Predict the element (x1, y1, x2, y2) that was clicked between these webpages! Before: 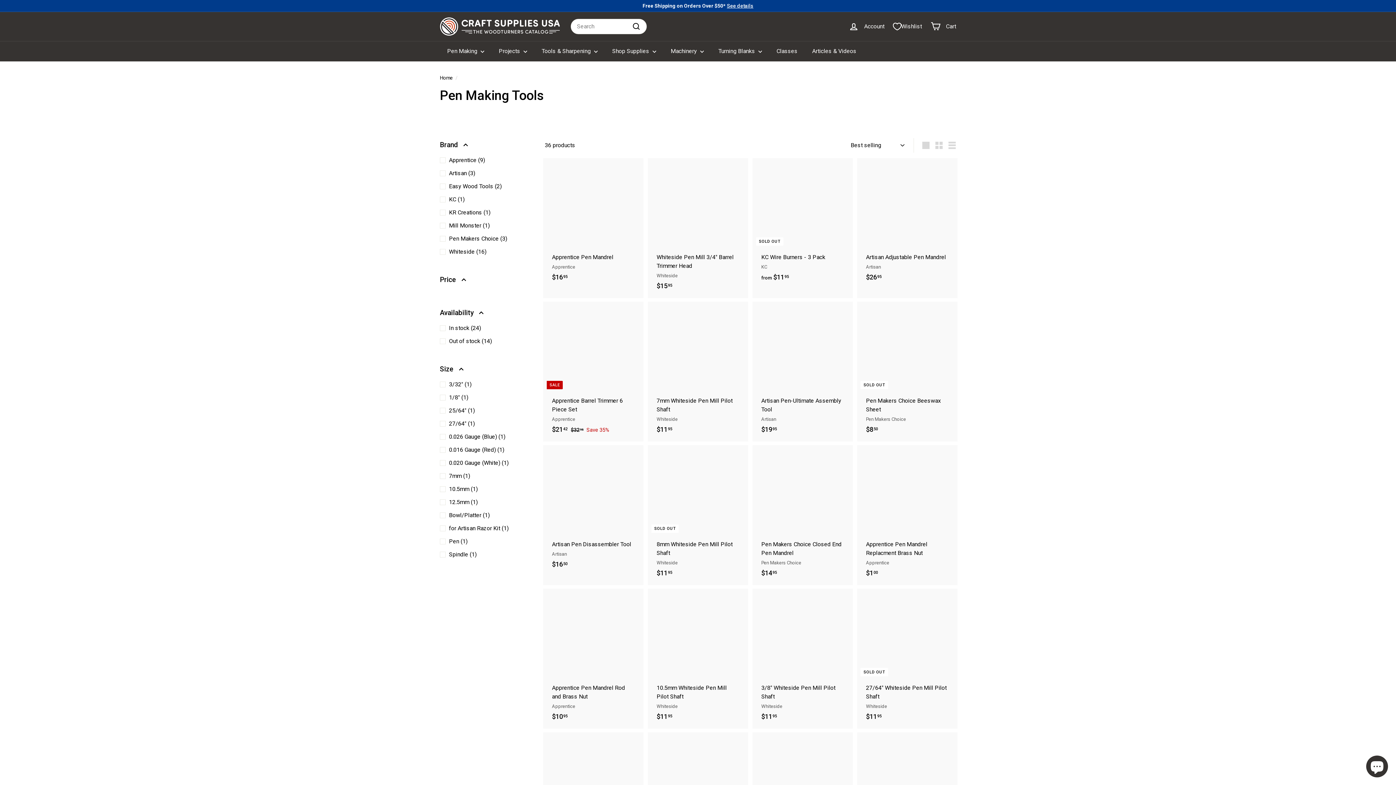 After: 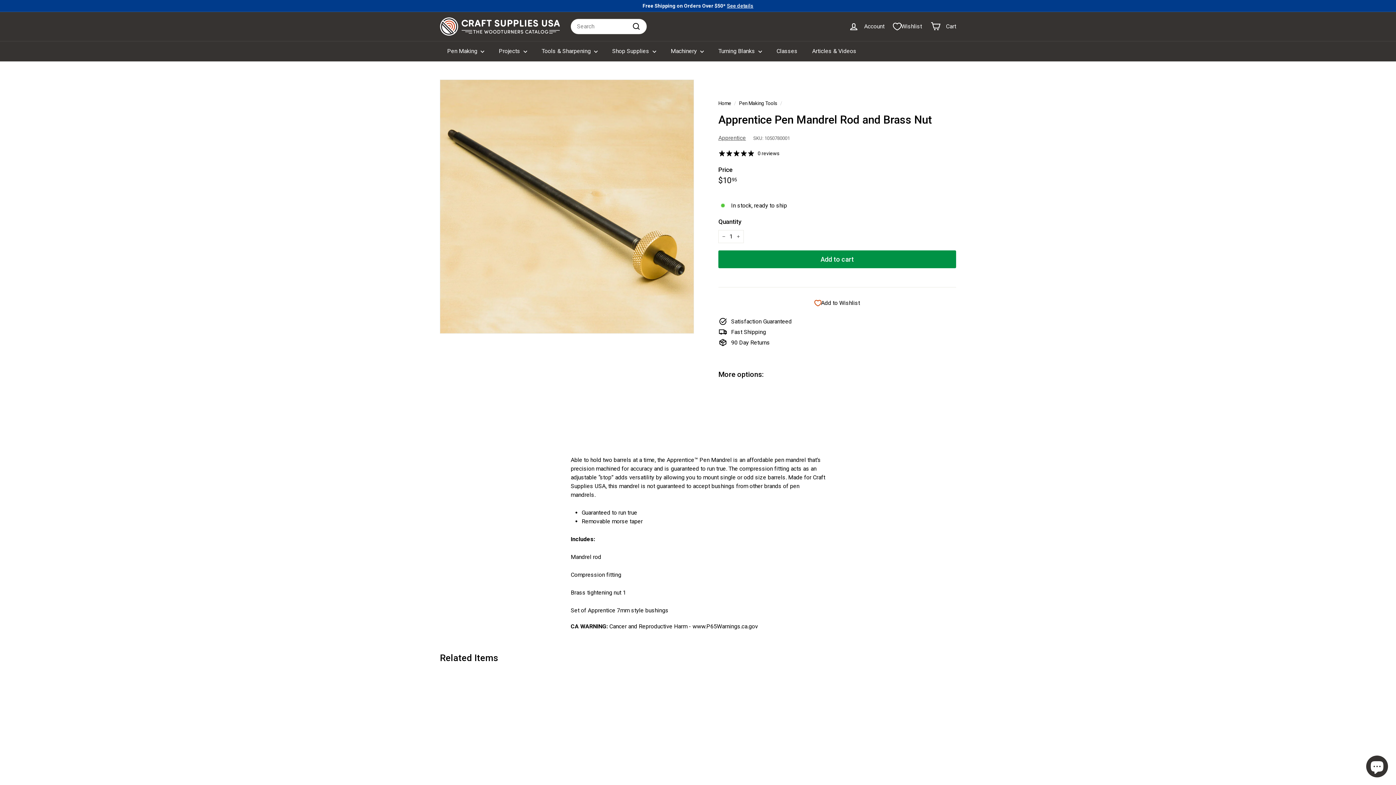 Action: label: Apprentice Pen Mandrel Rod and Brass Nut
Apprentice
$1095
$10.95 bbox: (544, 589, 642, 729)